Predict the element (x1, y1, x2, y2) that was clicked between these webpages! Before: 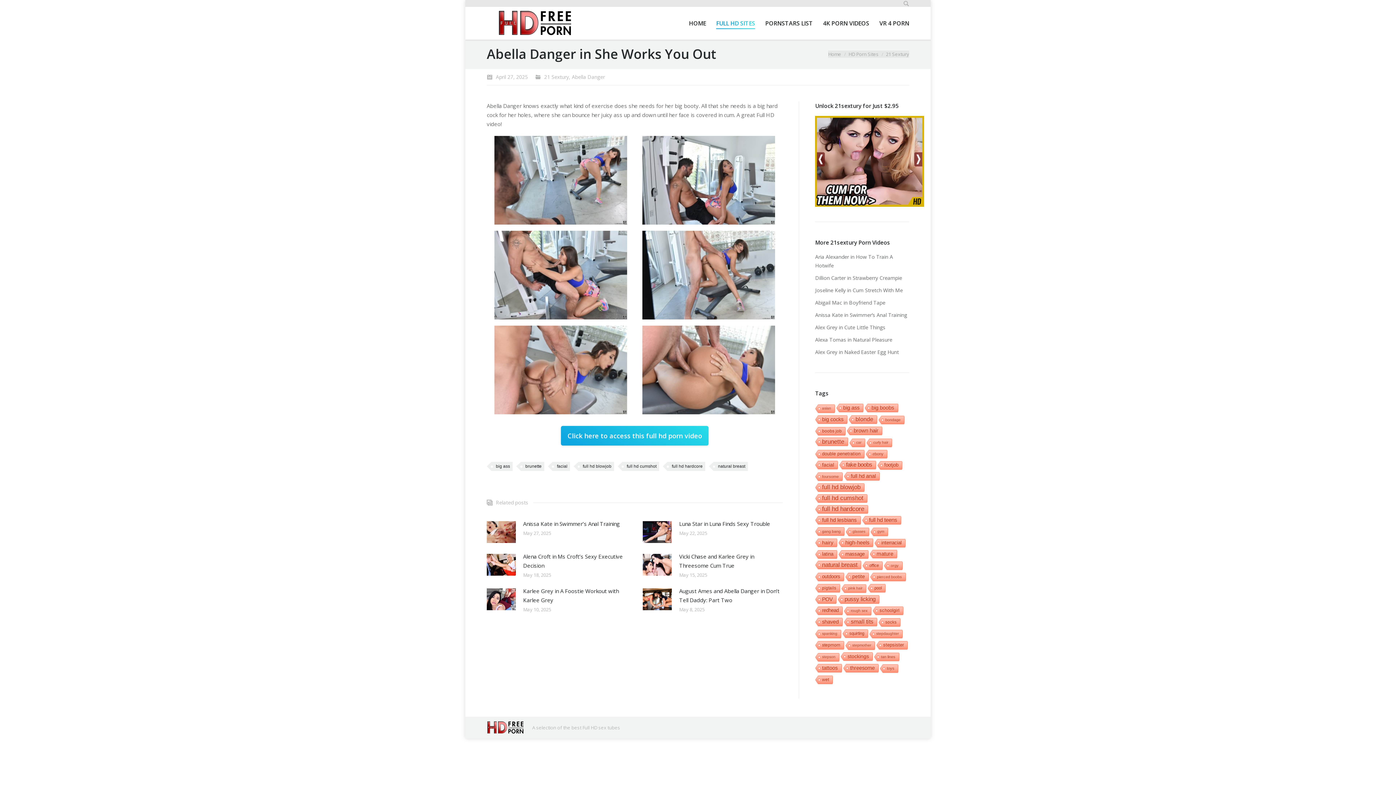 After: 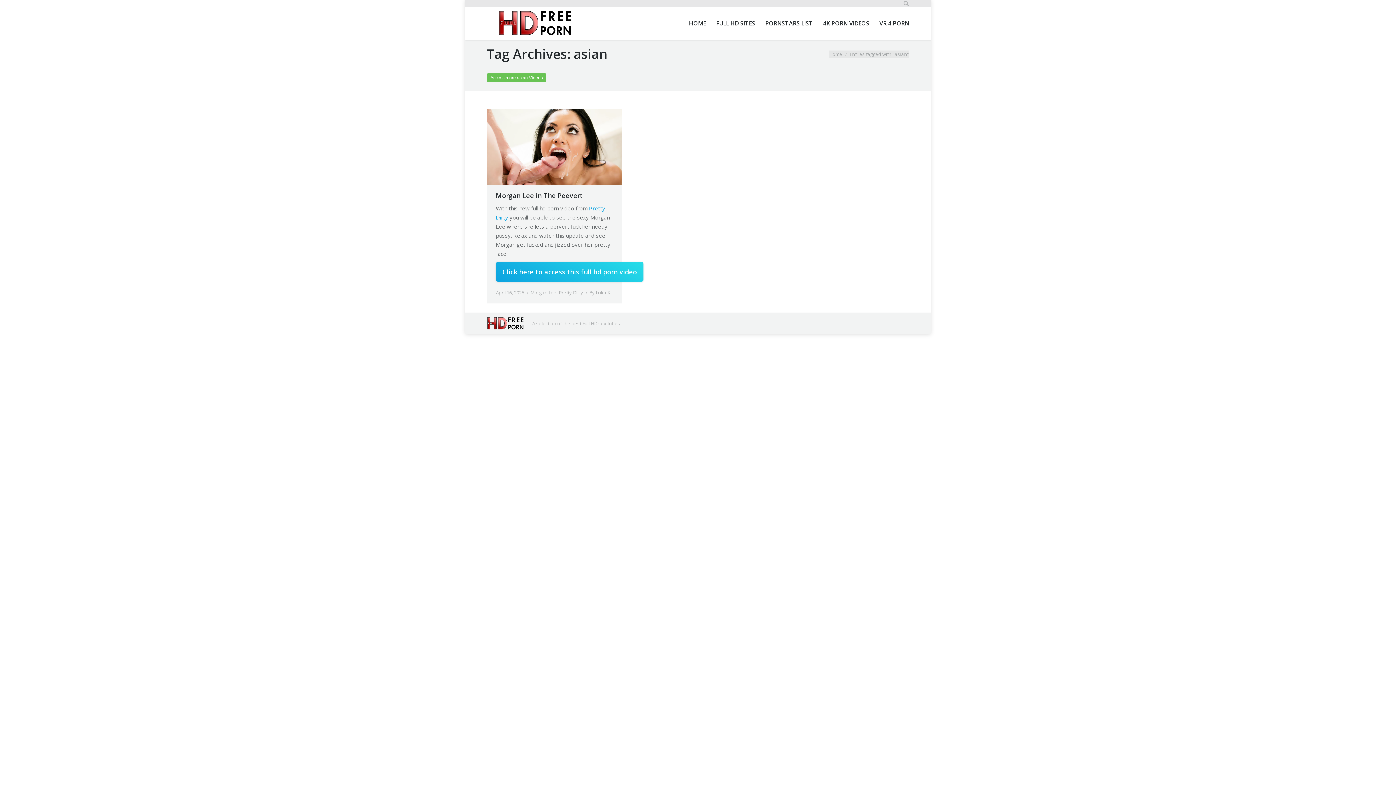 Action: label: asian bbox: (814, 404, 835, 413)